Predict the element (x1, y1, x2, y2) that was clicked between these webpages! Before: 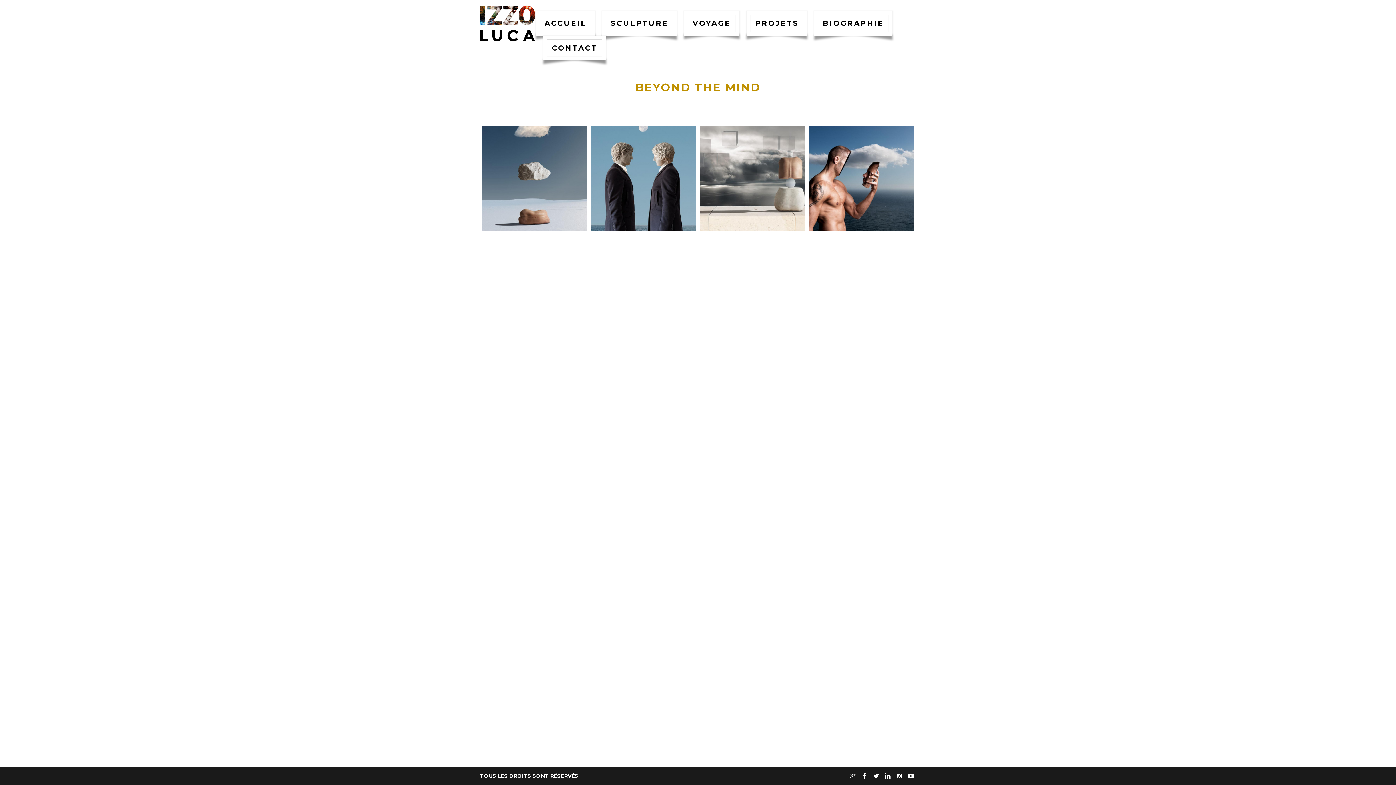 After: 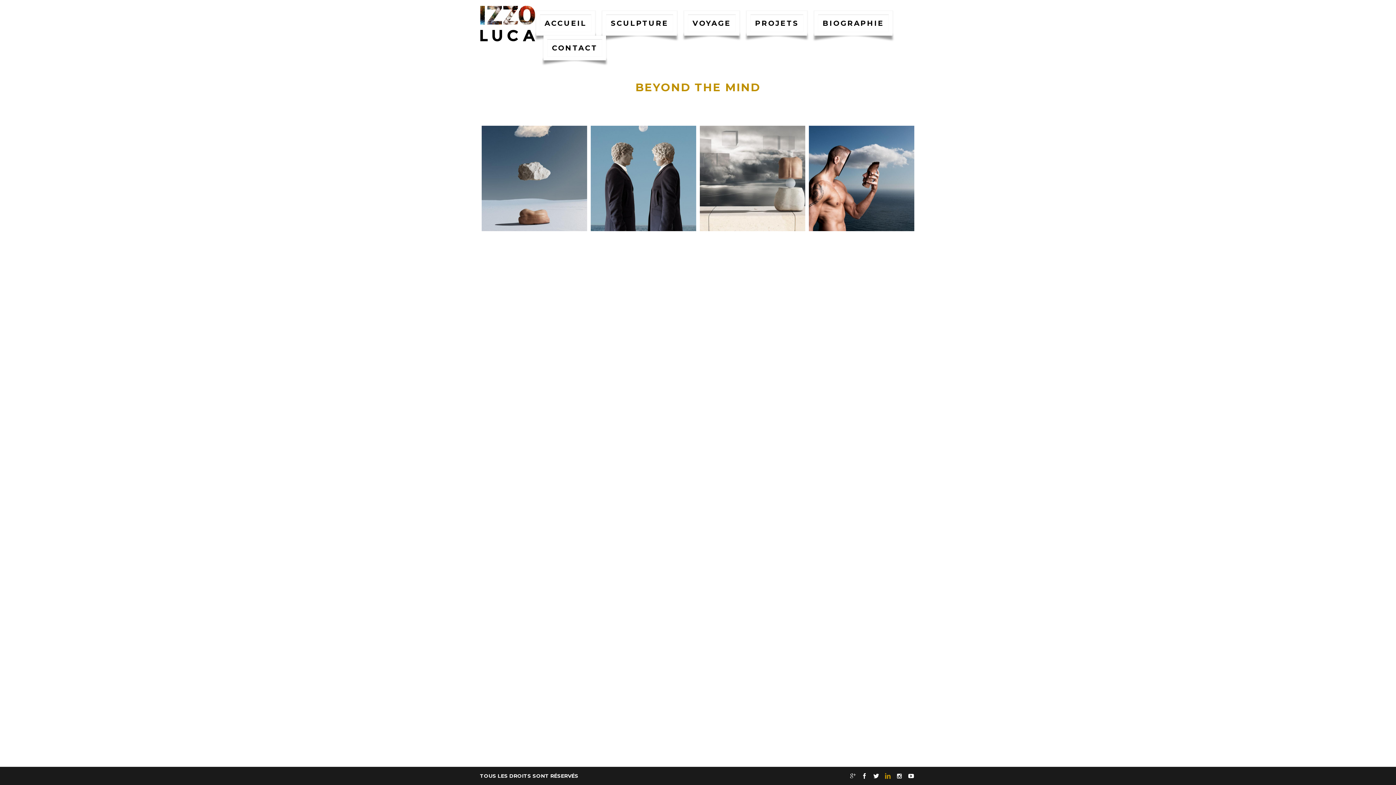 Action: bbox: (882, 771, 893, 781) label: LINKEDIN